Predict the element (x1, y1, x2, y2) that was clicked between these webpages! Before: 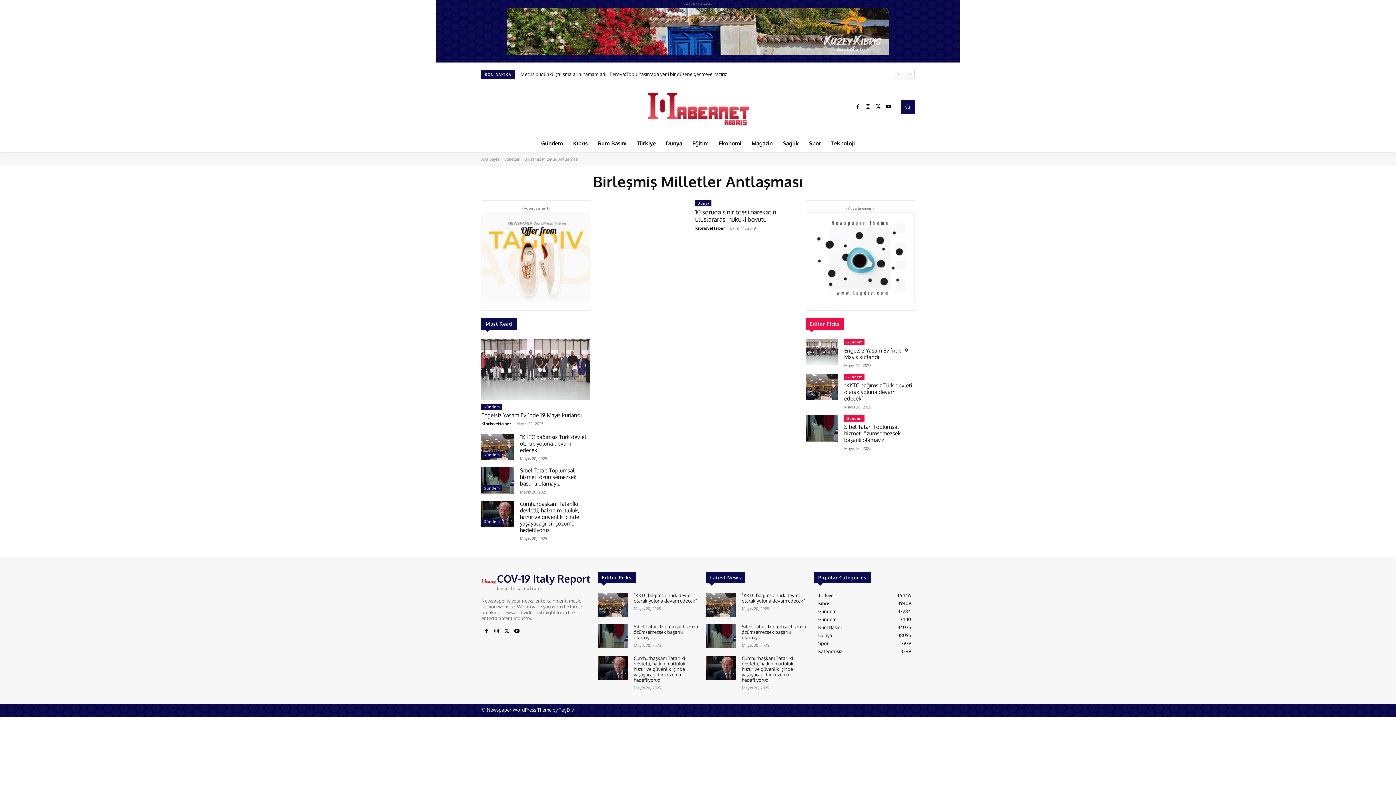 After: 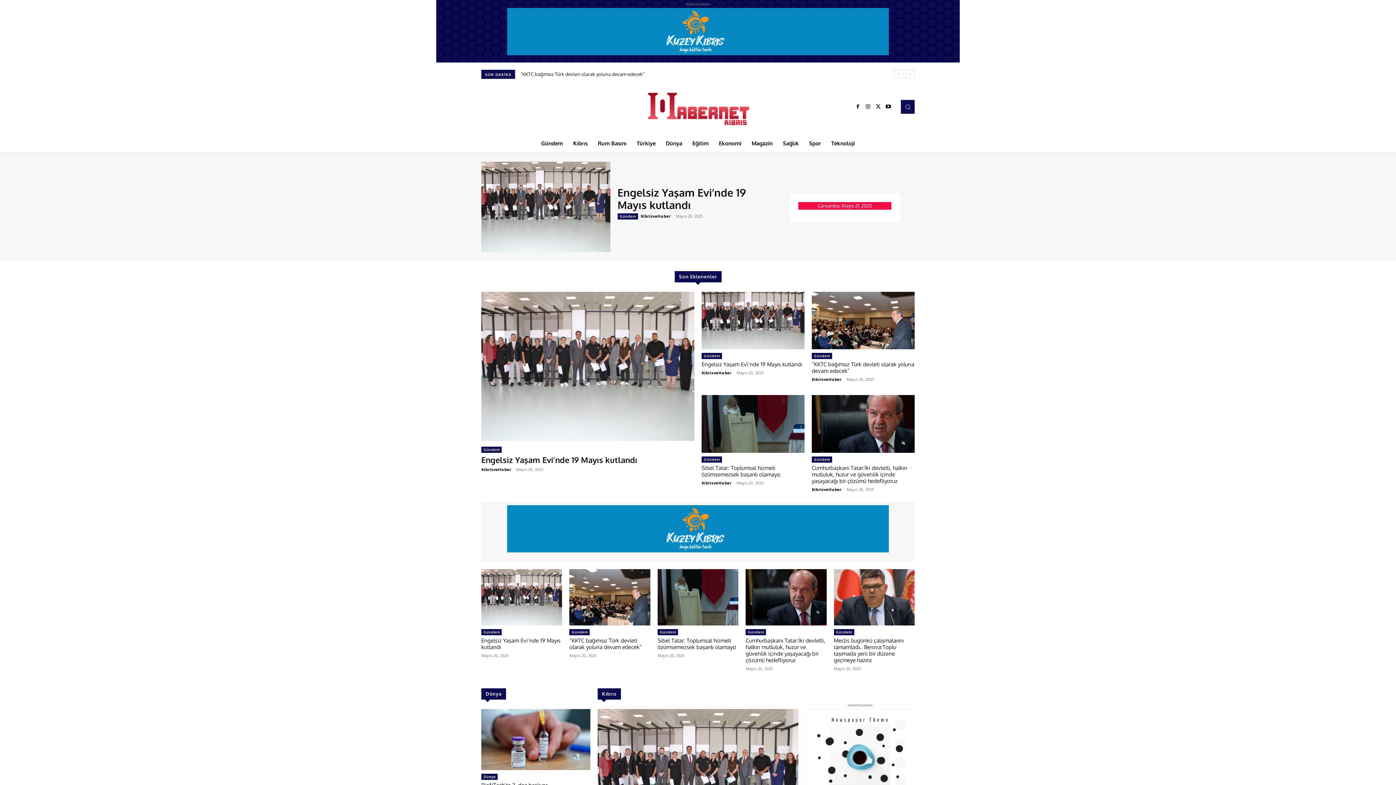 Action: bbox: (591, 82, 804, 131)